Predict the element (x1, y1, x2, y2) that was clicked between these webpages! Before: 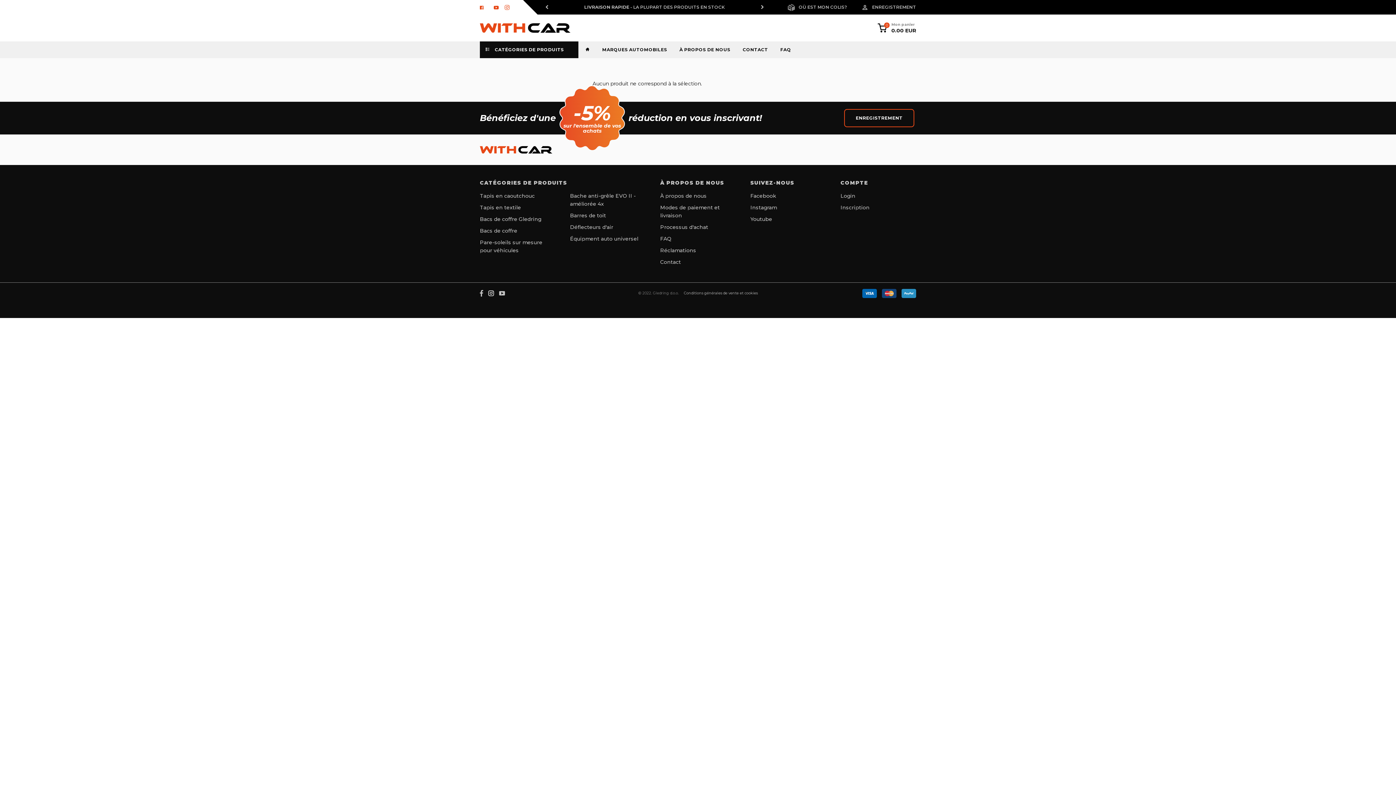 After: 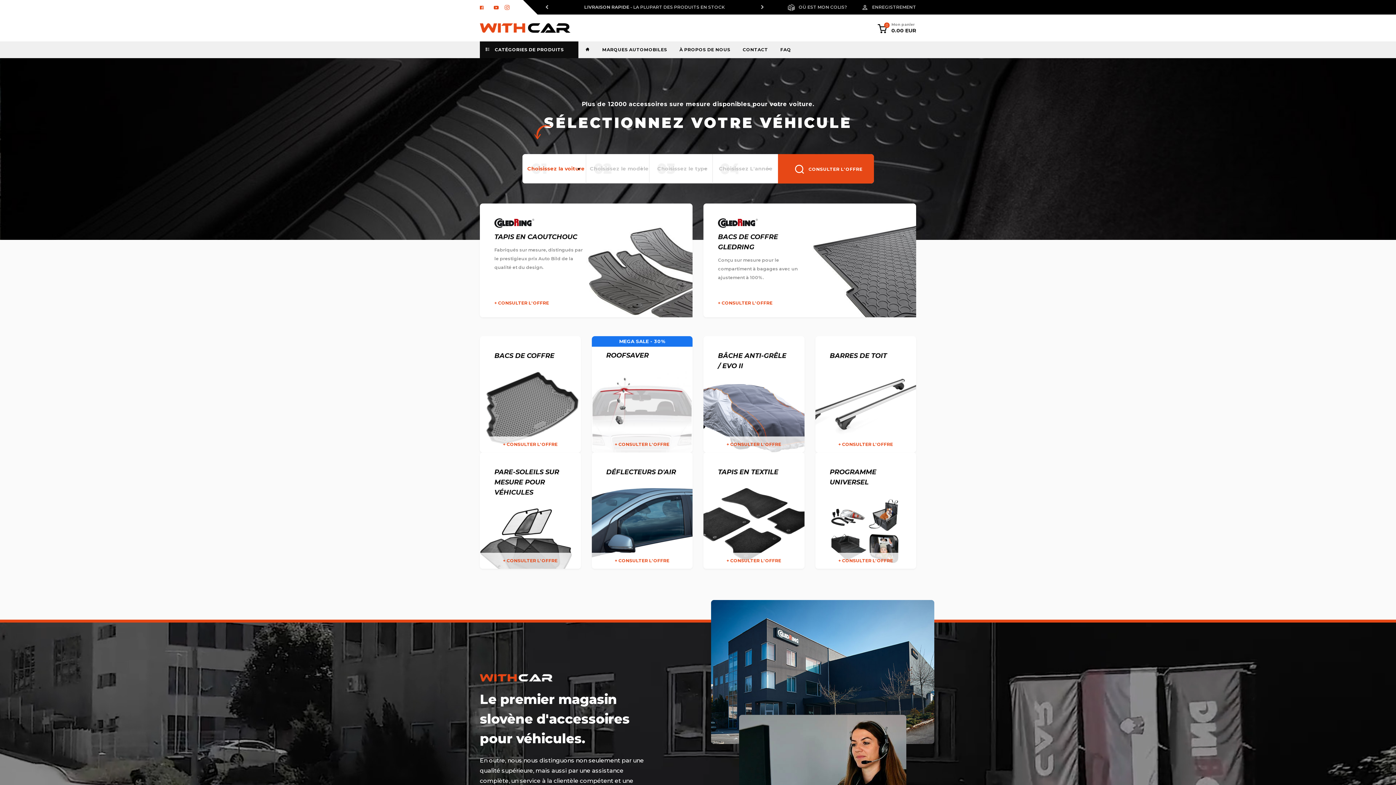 Action: bbox: (580, 41, 595, 58)